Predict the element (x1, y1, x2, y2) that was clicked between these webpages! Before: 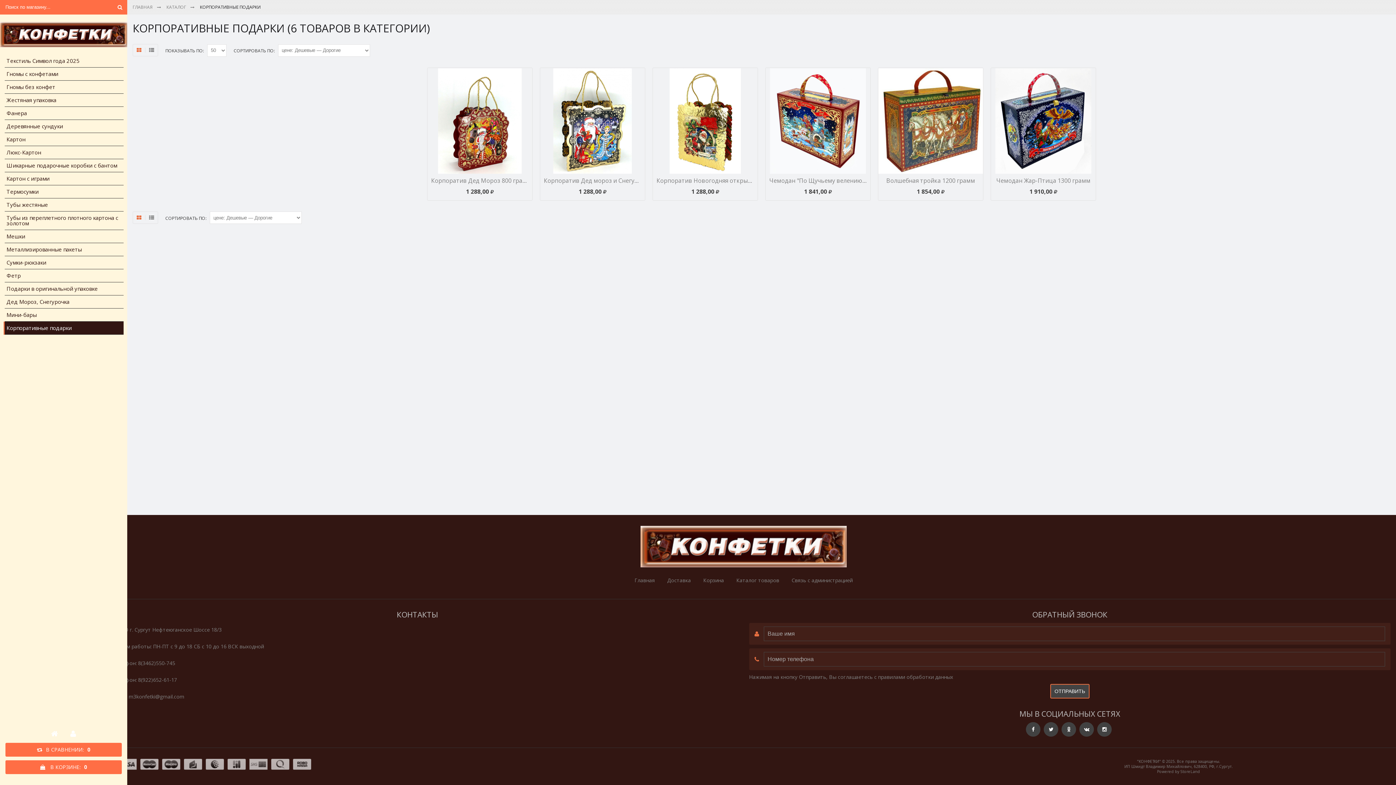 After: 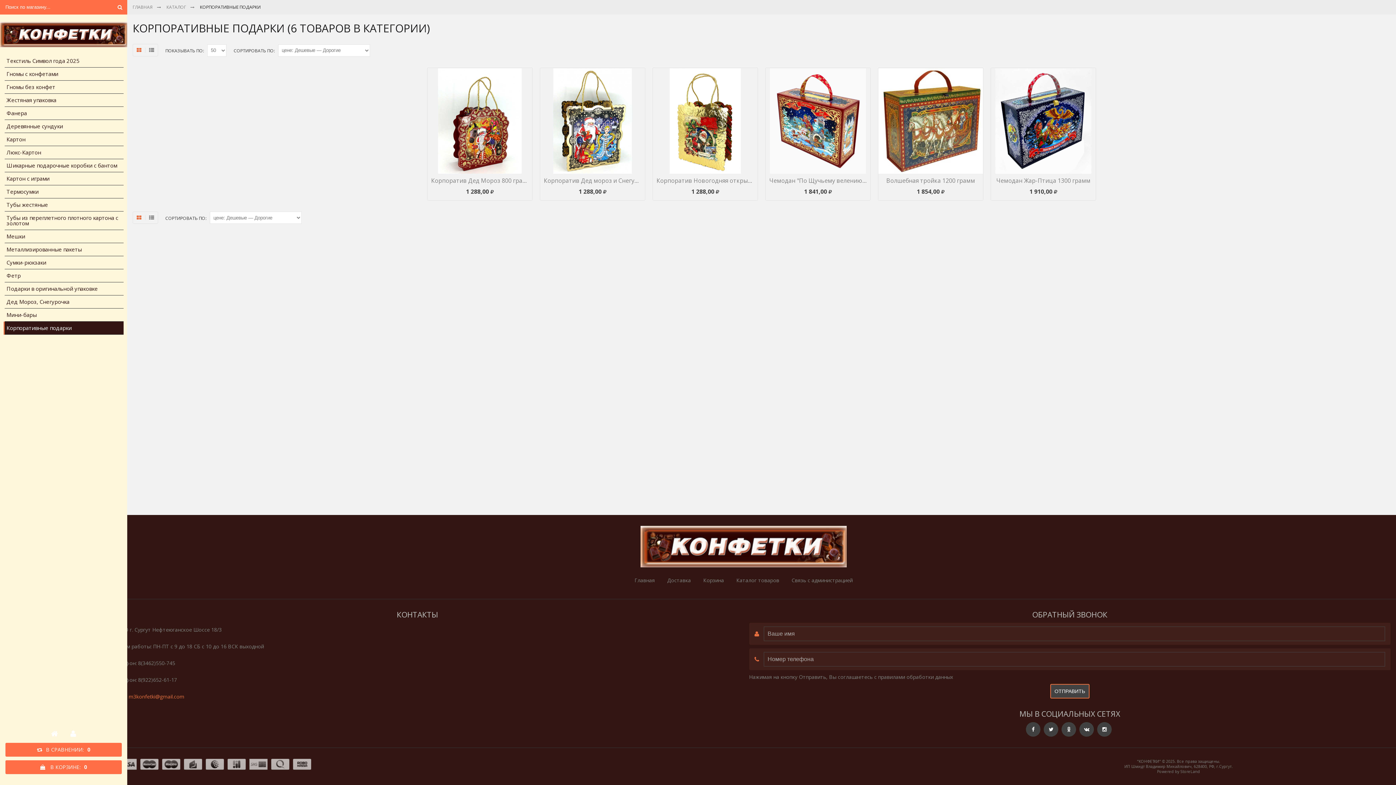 Action: label: m3konfetki@gmail.com bbox: (128, 693, 184, 700)